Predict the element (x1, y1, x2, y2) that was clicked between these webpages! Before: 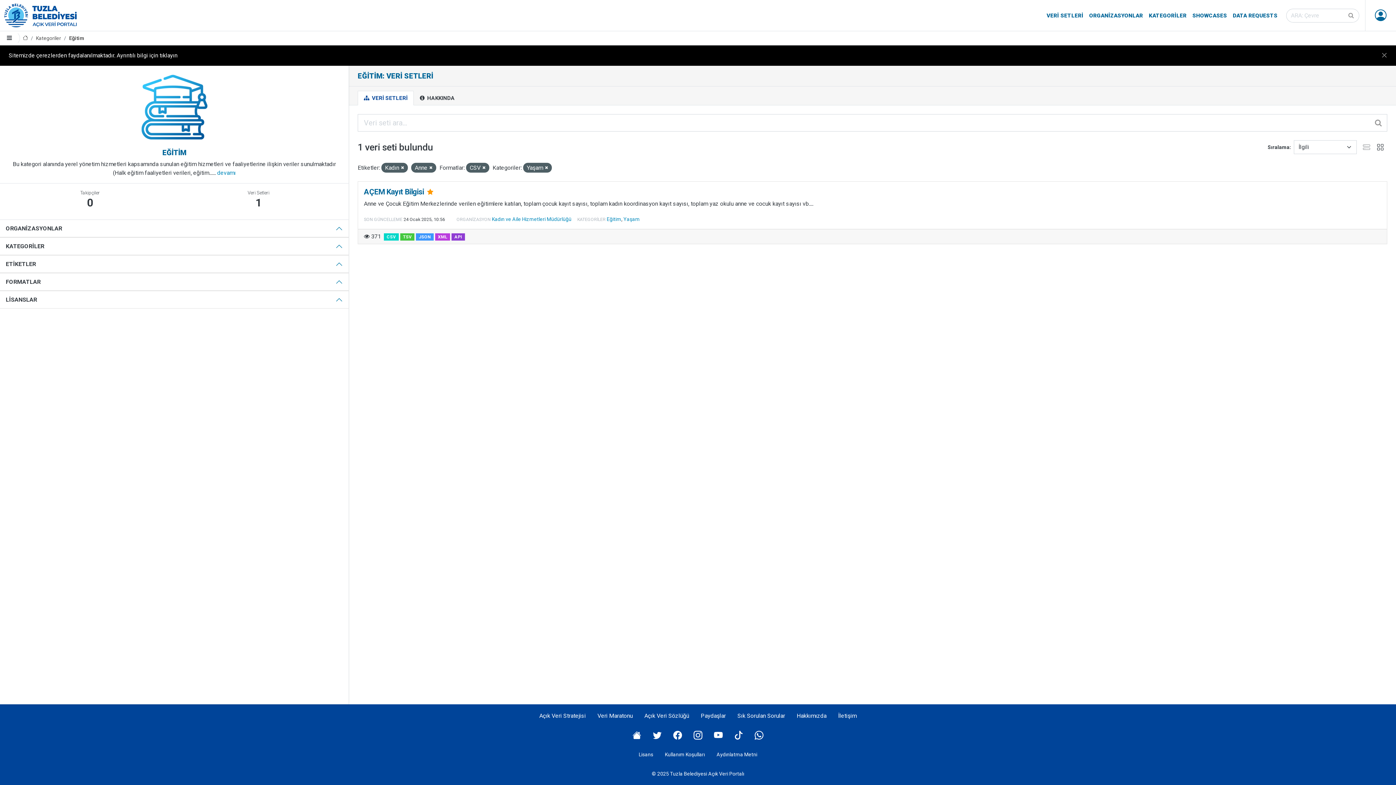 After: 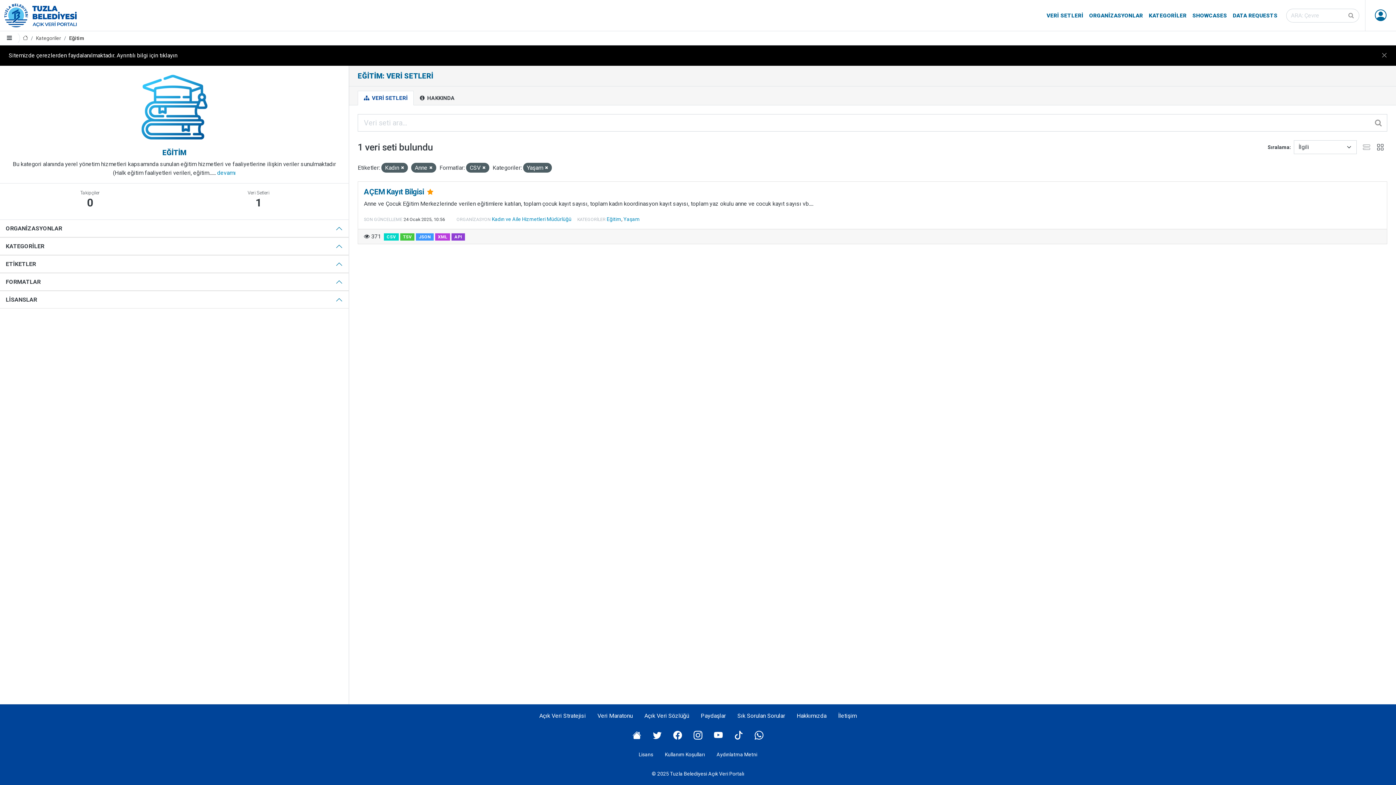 Action: bbox: (728, 726, 749, 745)